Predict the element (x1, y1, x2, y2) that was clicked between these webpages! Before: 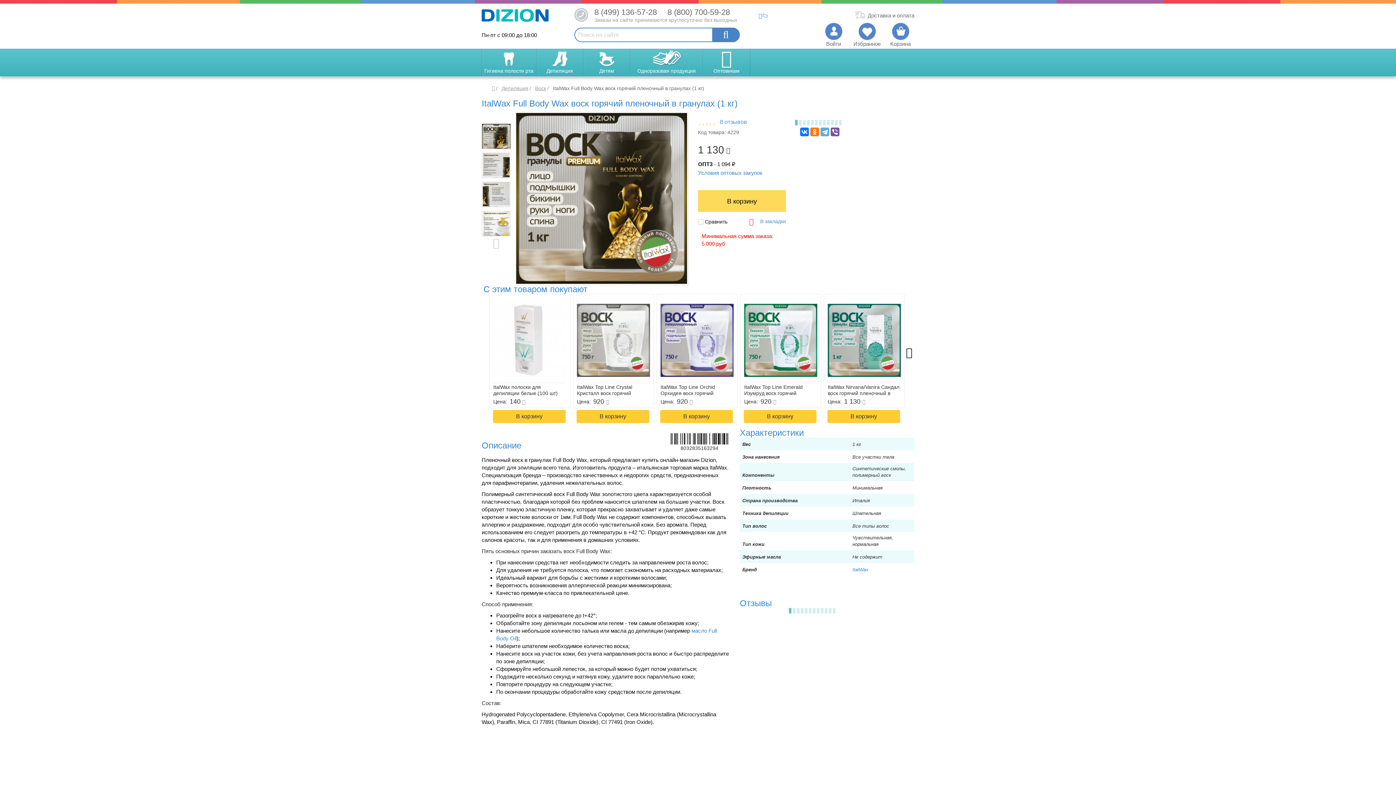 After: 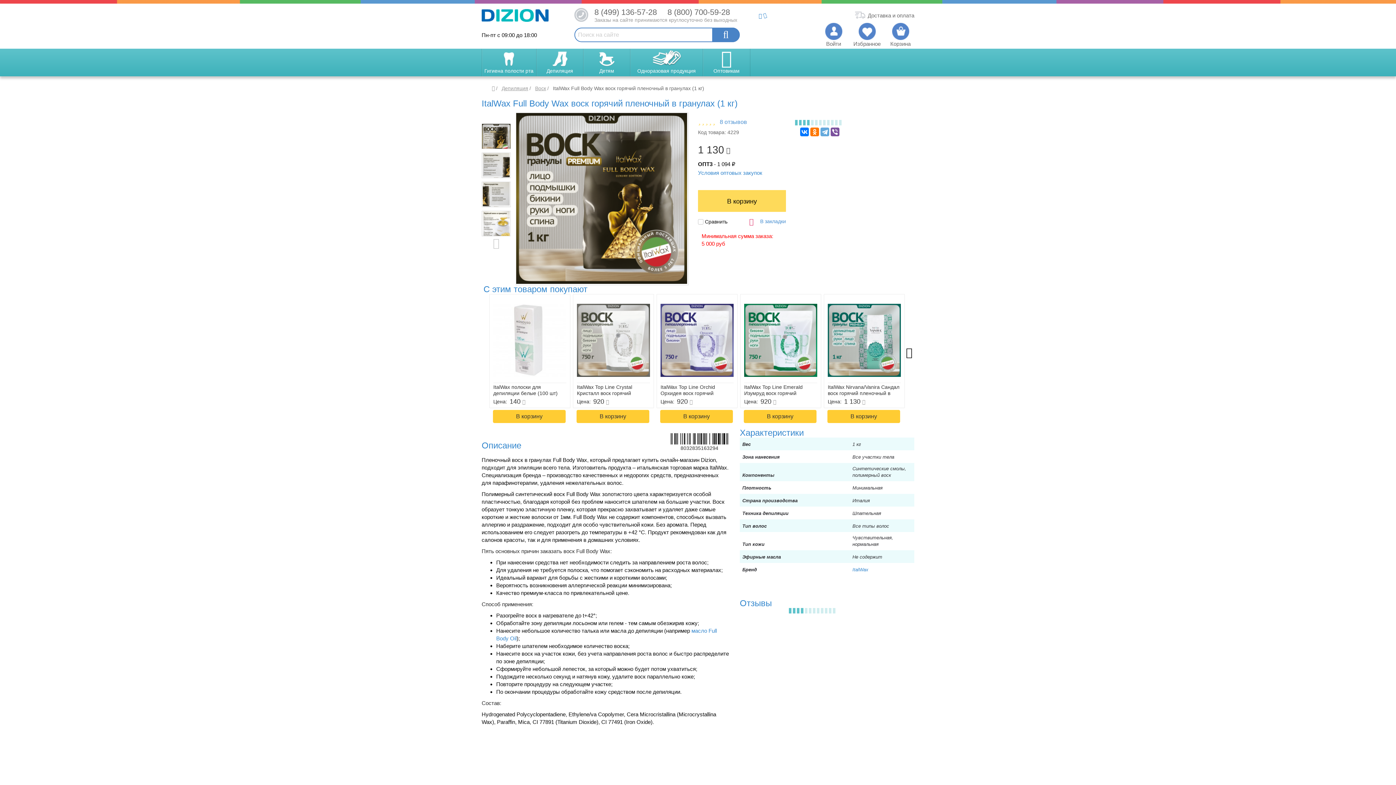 Action: bbox: (660, 304, 733, 377)